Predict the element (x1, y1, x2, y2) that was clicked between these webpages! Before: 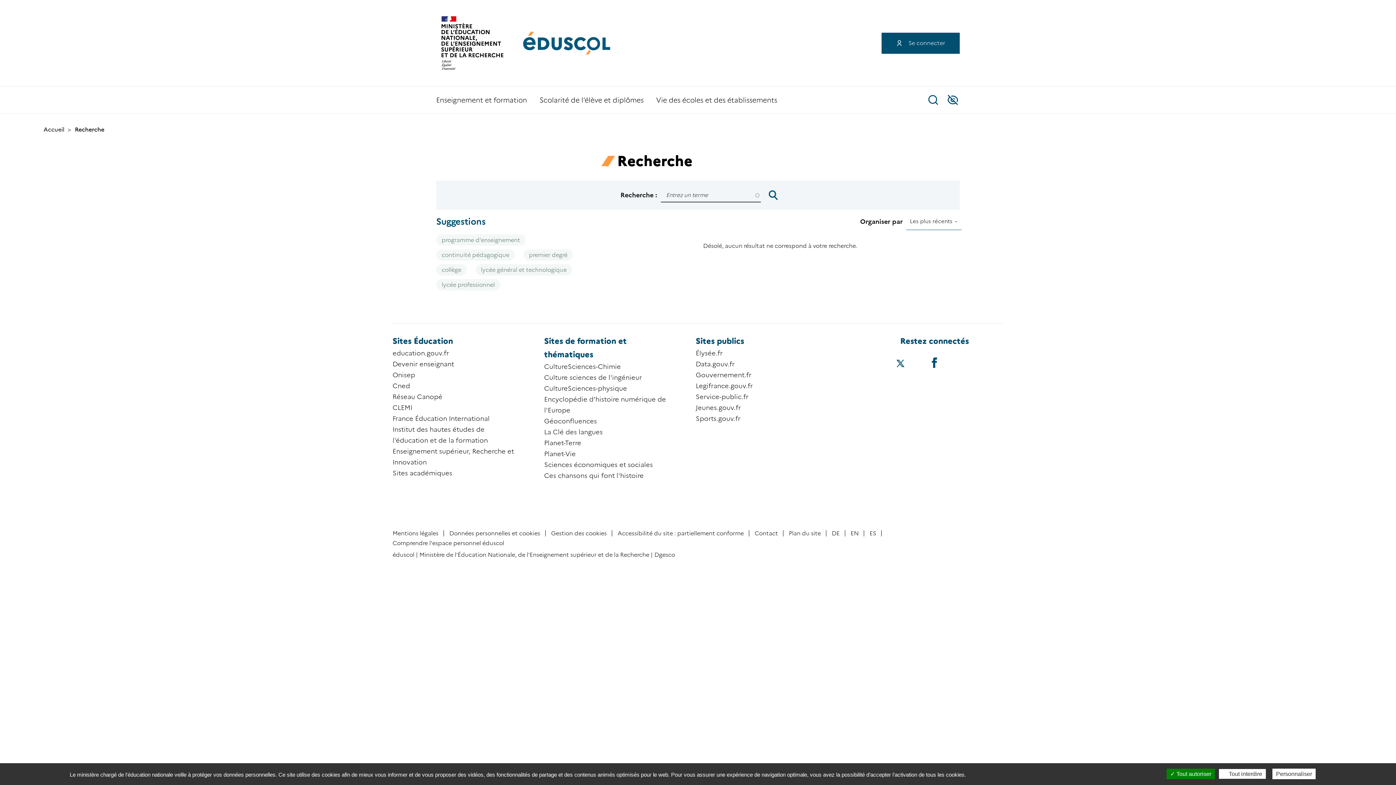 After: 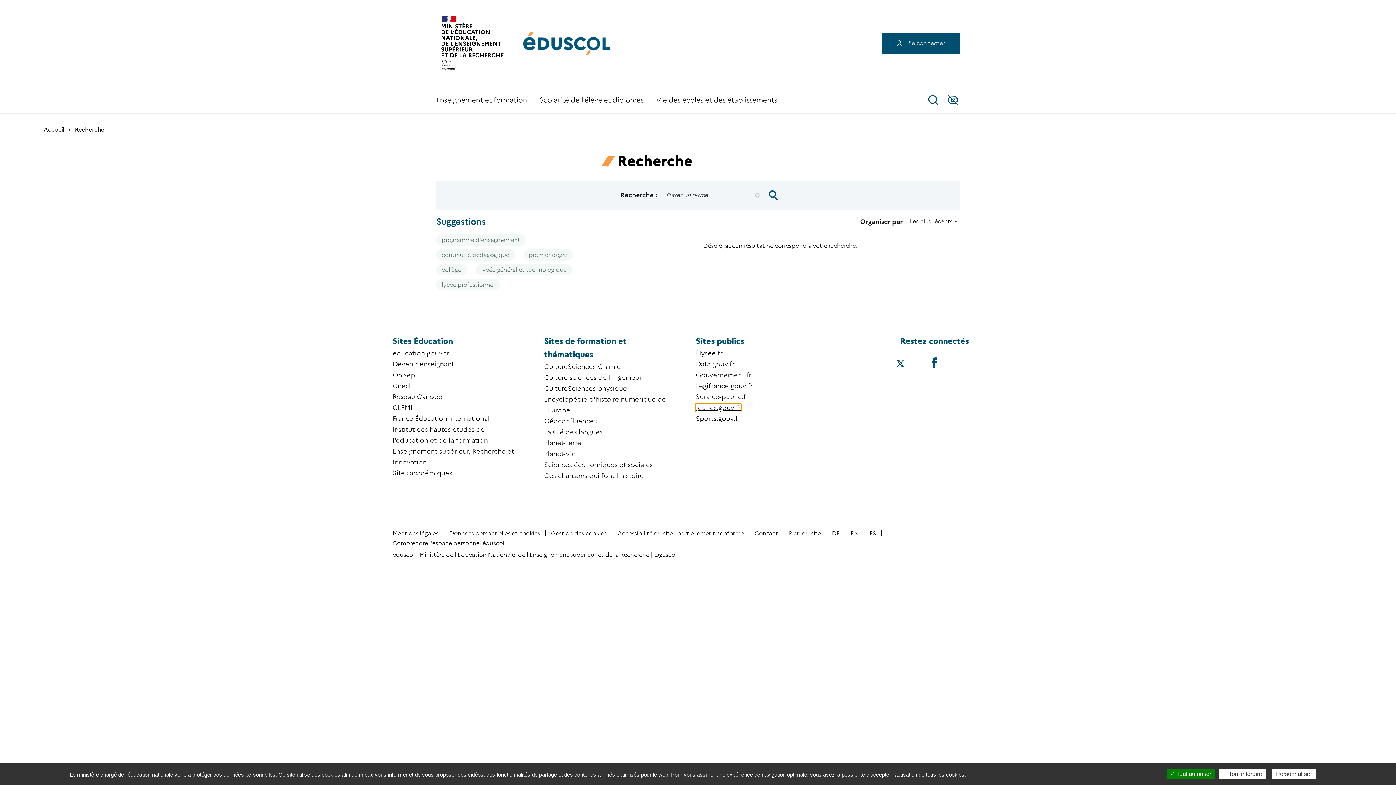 Action: bbox: (695, 404, 741, 412) label: Jeunes.gouv.fr